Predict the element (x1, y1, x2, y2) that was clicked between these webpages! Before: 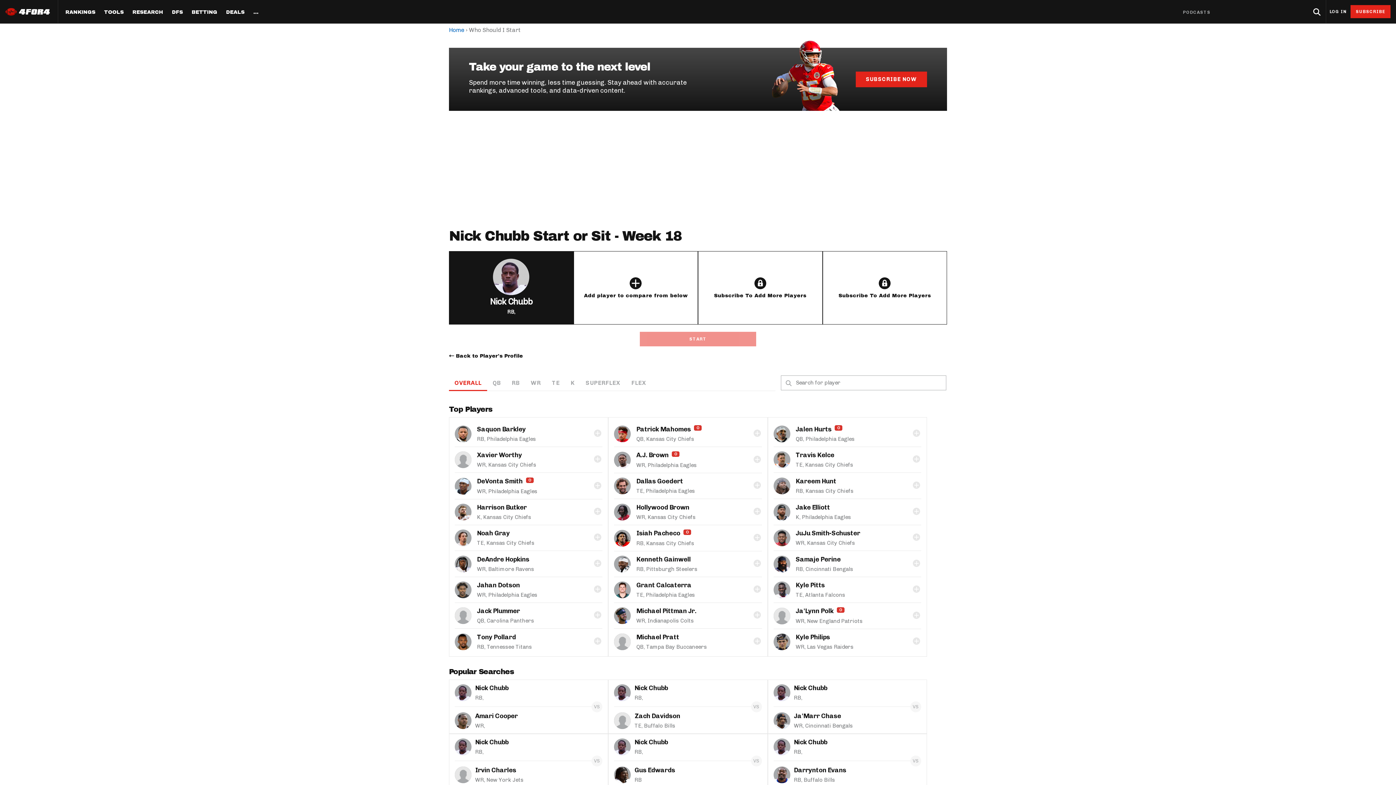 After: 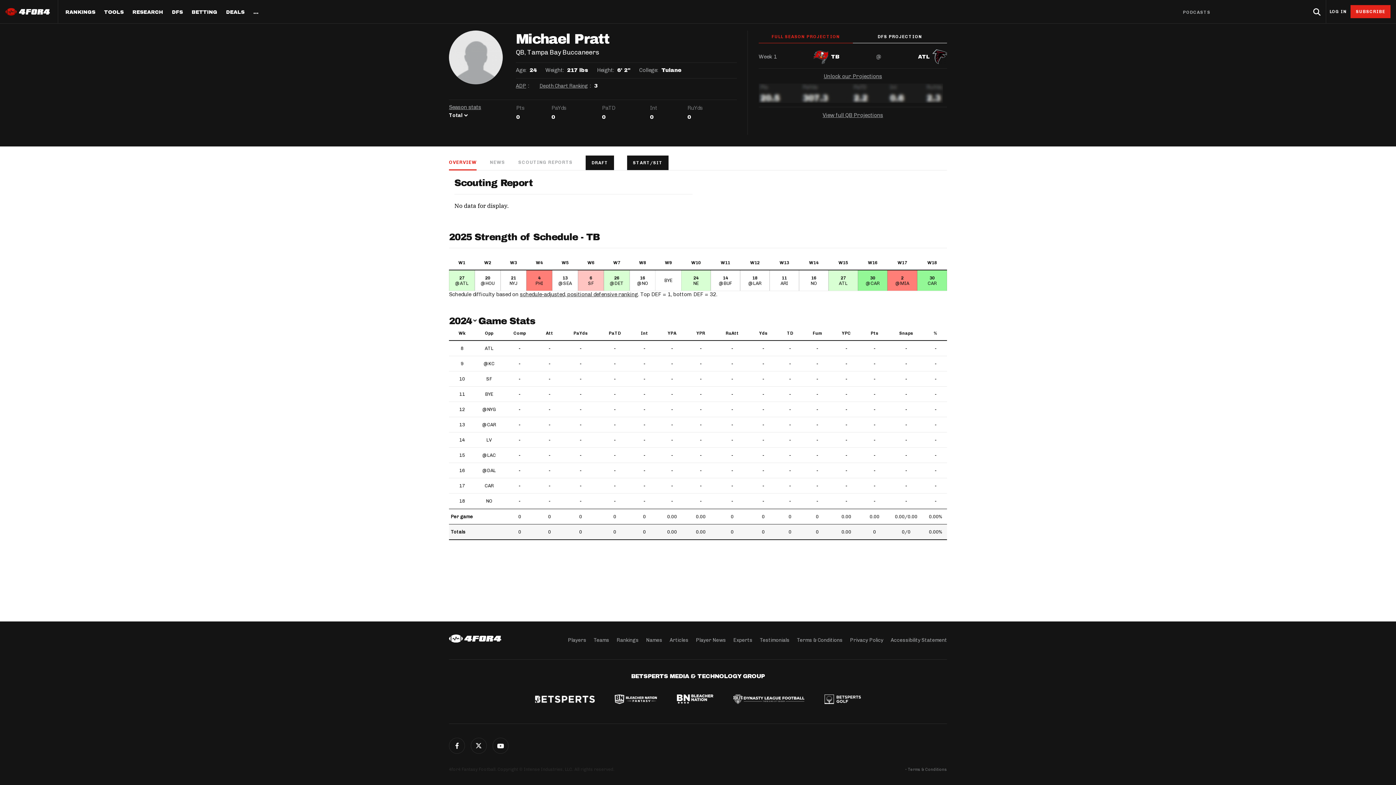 Action: bbox: (636, 633, 679, 641) label: Michael Pratt